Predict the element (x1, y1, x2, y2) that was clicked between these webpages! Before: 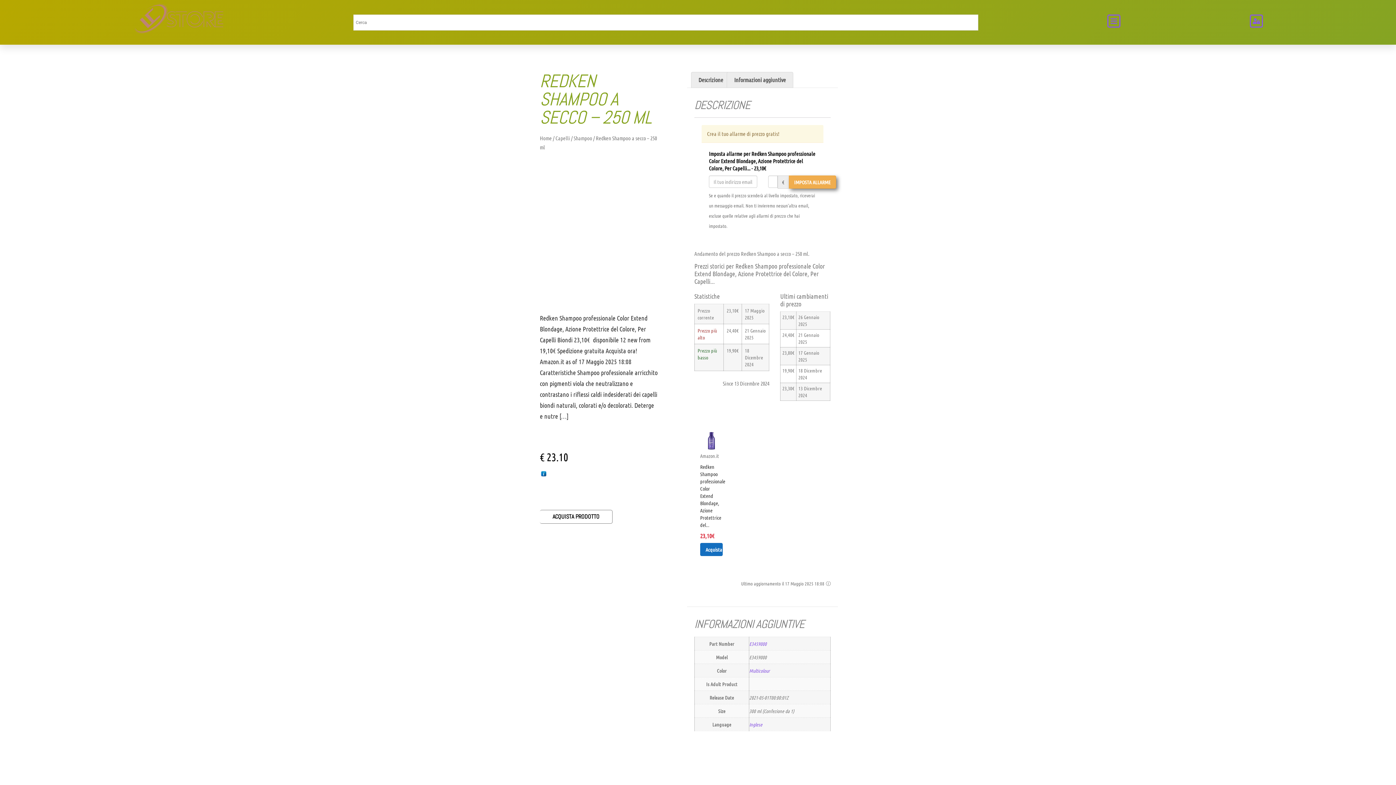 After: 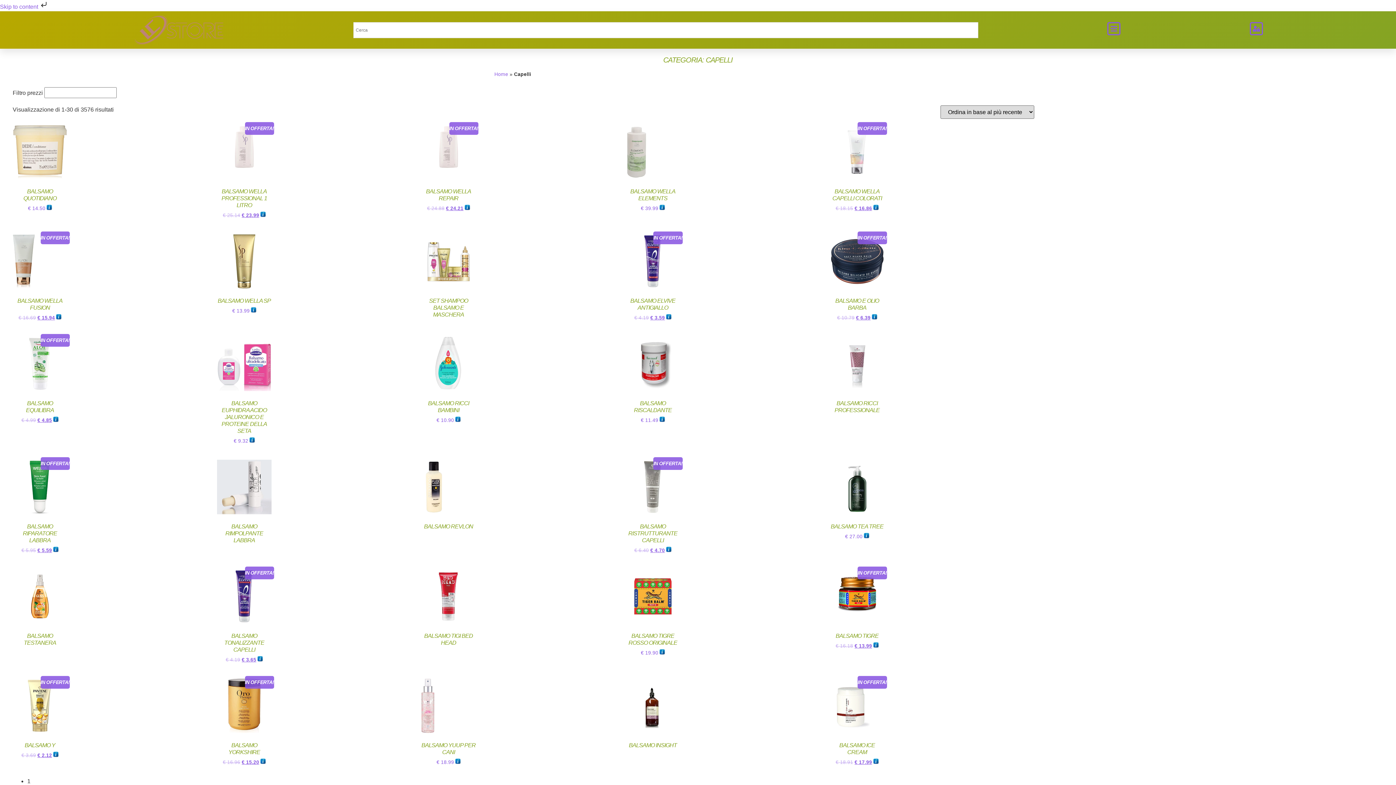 Action: bbox: (555, 135, 570, 141) label: Capelli